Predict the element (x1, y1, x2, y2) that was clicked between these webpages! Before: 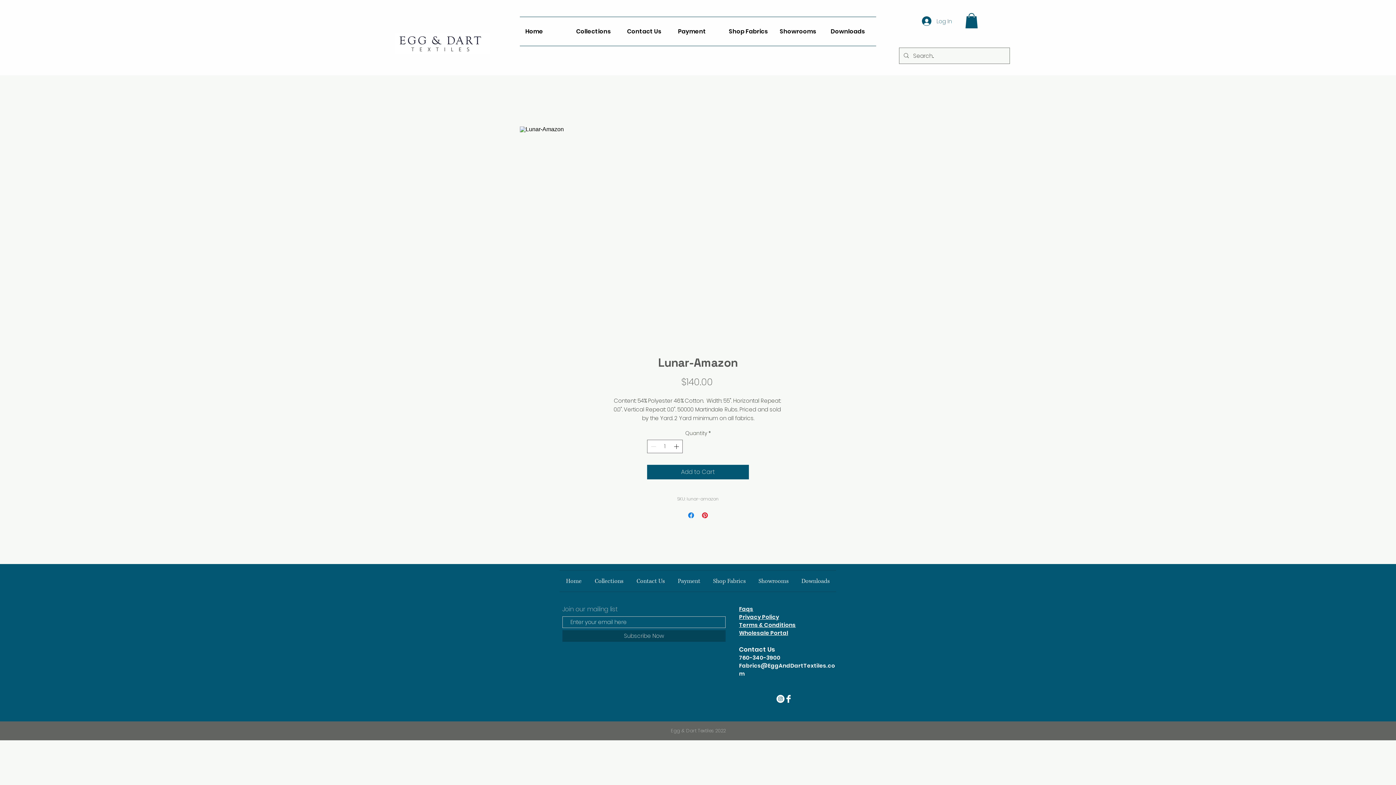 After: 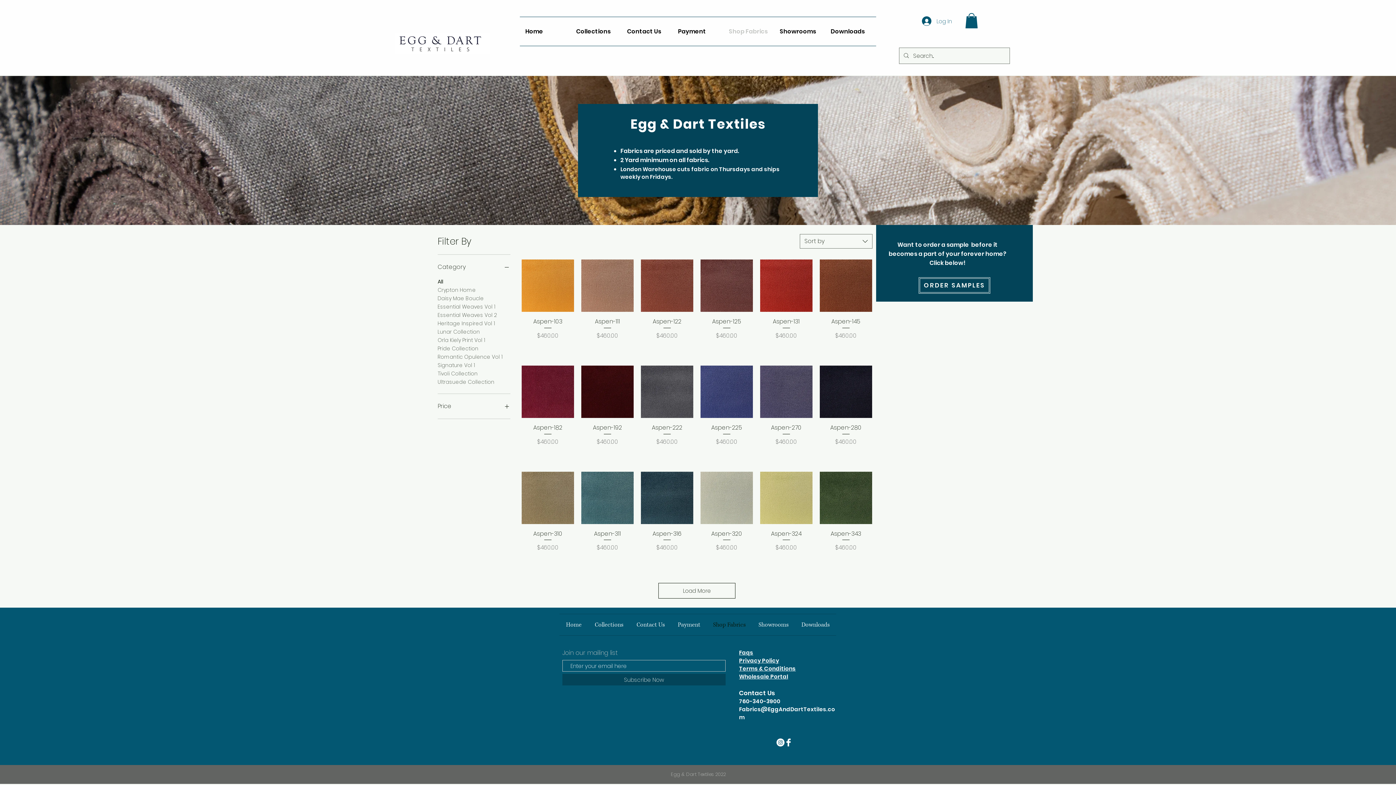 Action: bbox: (723, 17, 774, 45) label: Shop Fabrics